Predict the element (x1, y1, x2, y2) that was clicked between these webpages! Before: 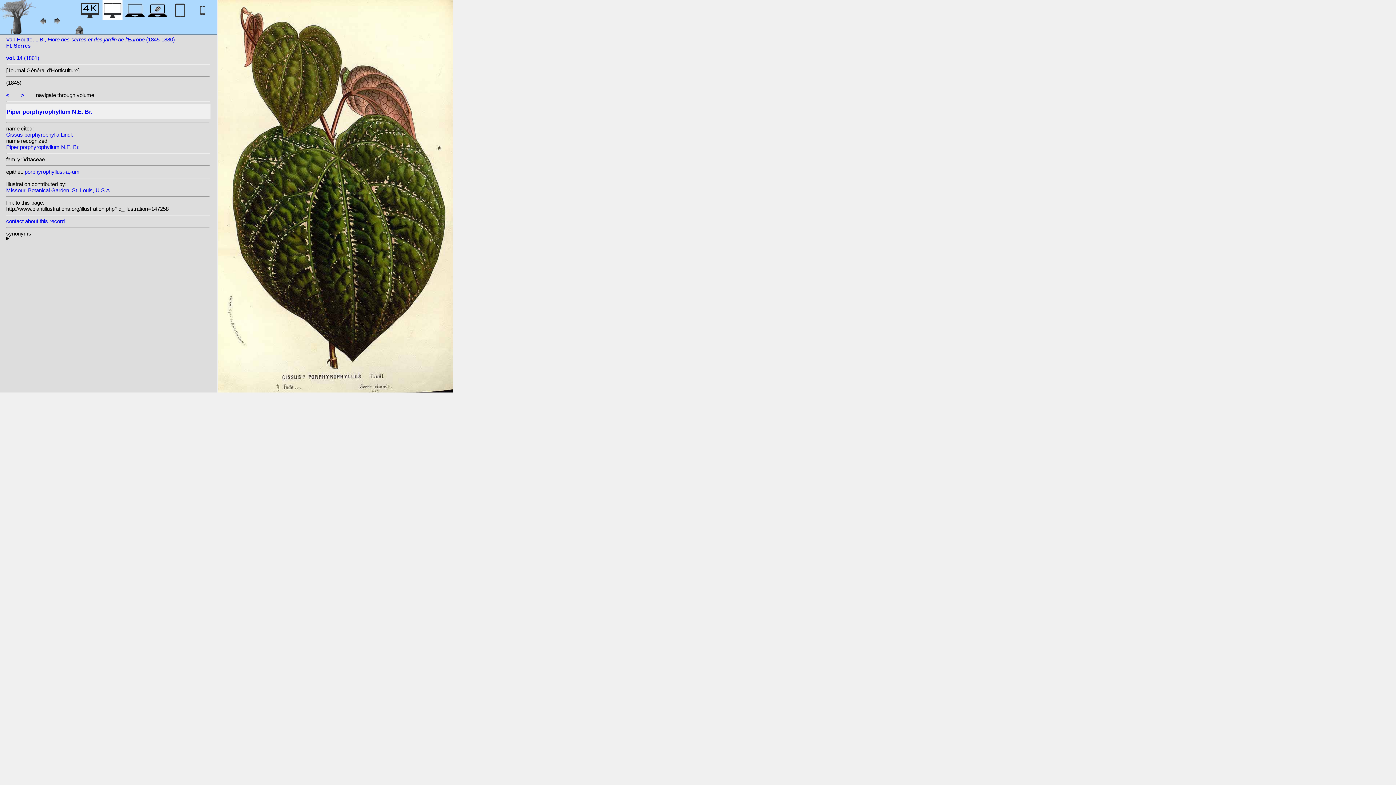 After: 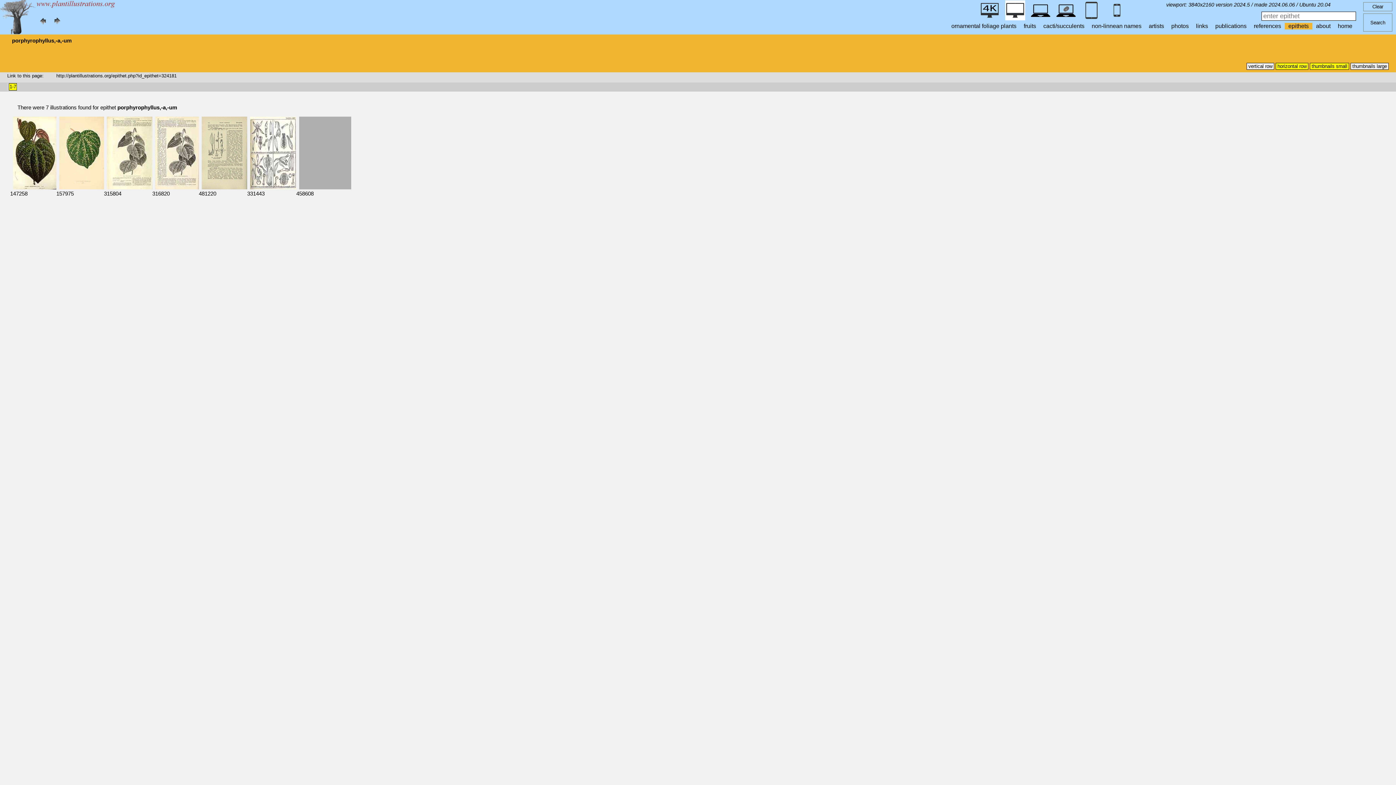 Action: label: porphyrophyllus,-a,-um bbox: (24, 168, 79, 175)